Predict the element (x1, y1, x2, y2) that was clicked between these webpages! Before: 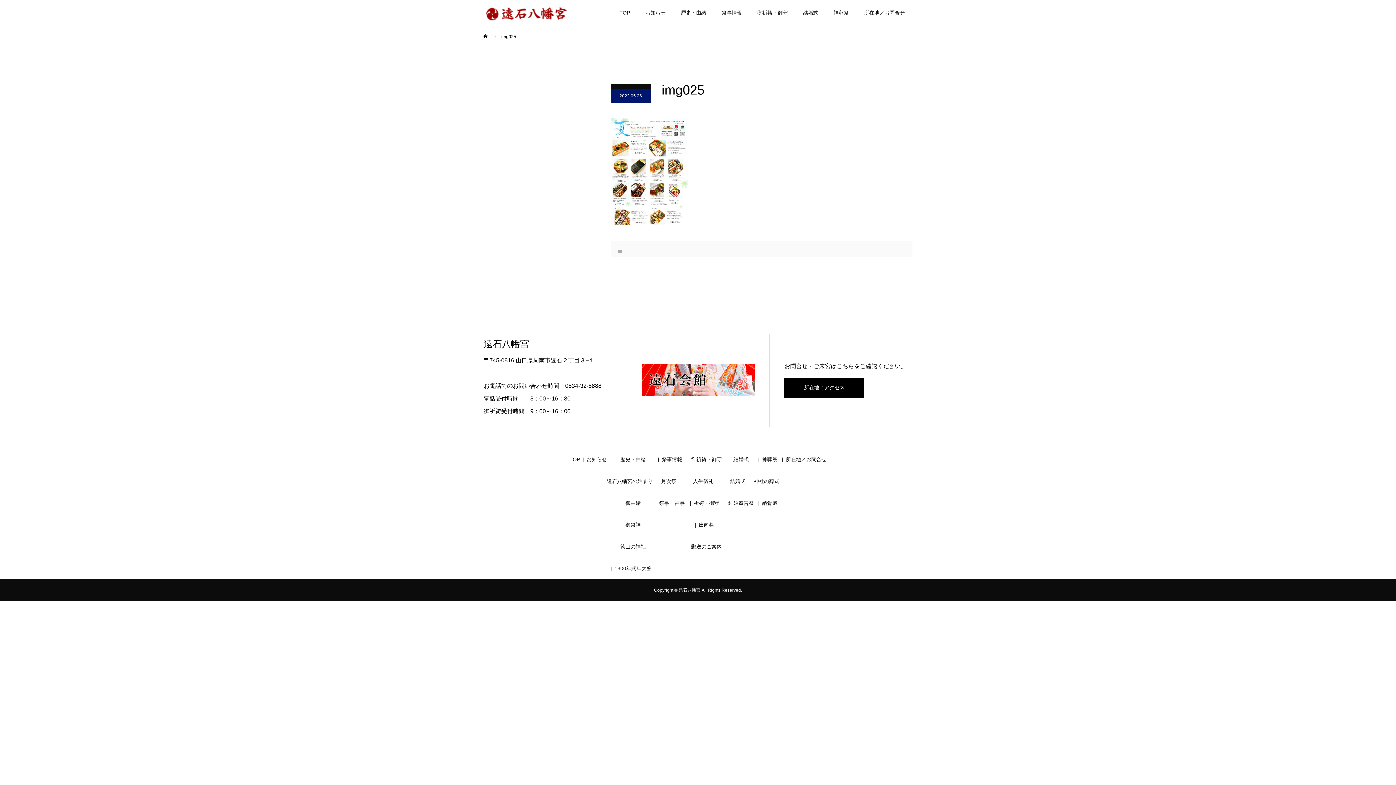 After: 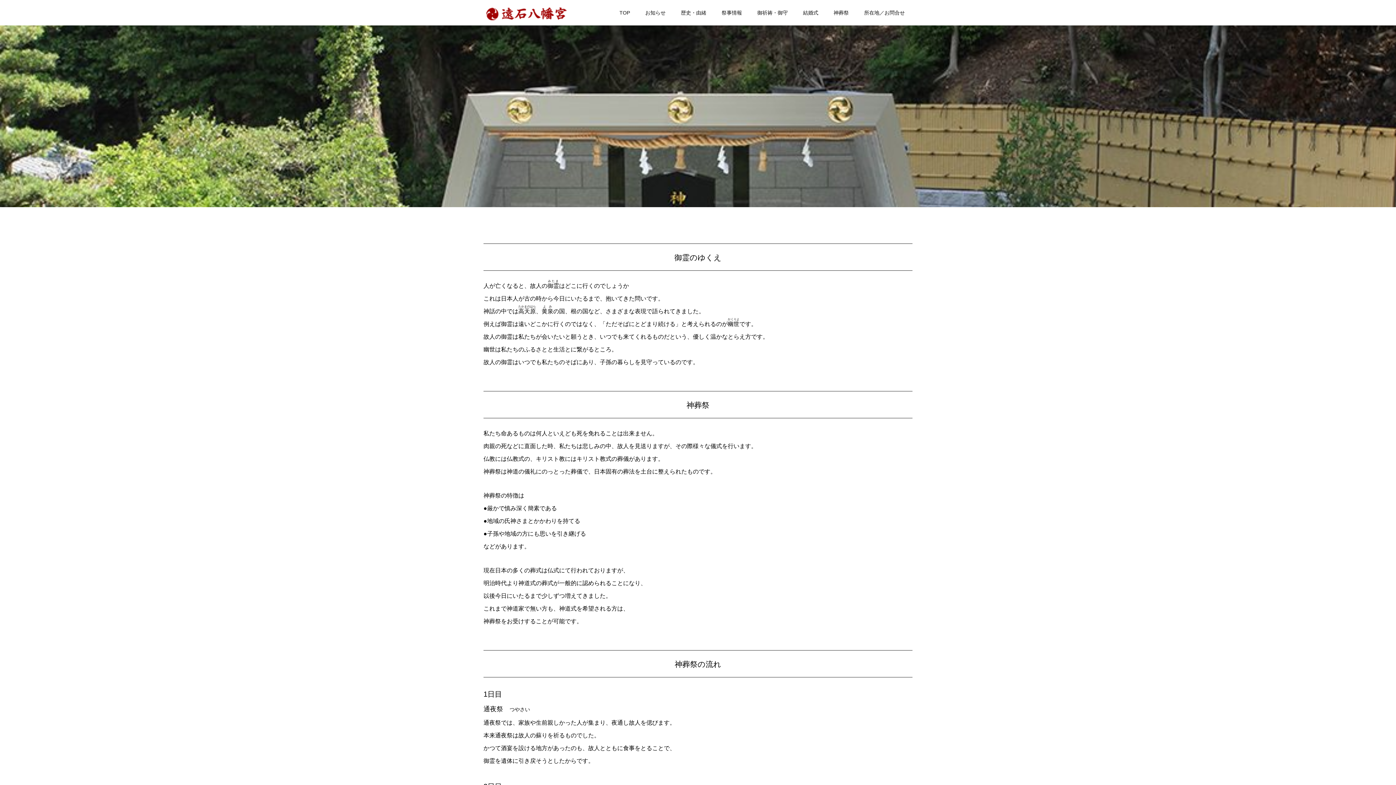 Action: bbox: (754, 478, 779, 484) label: 神社の葬式